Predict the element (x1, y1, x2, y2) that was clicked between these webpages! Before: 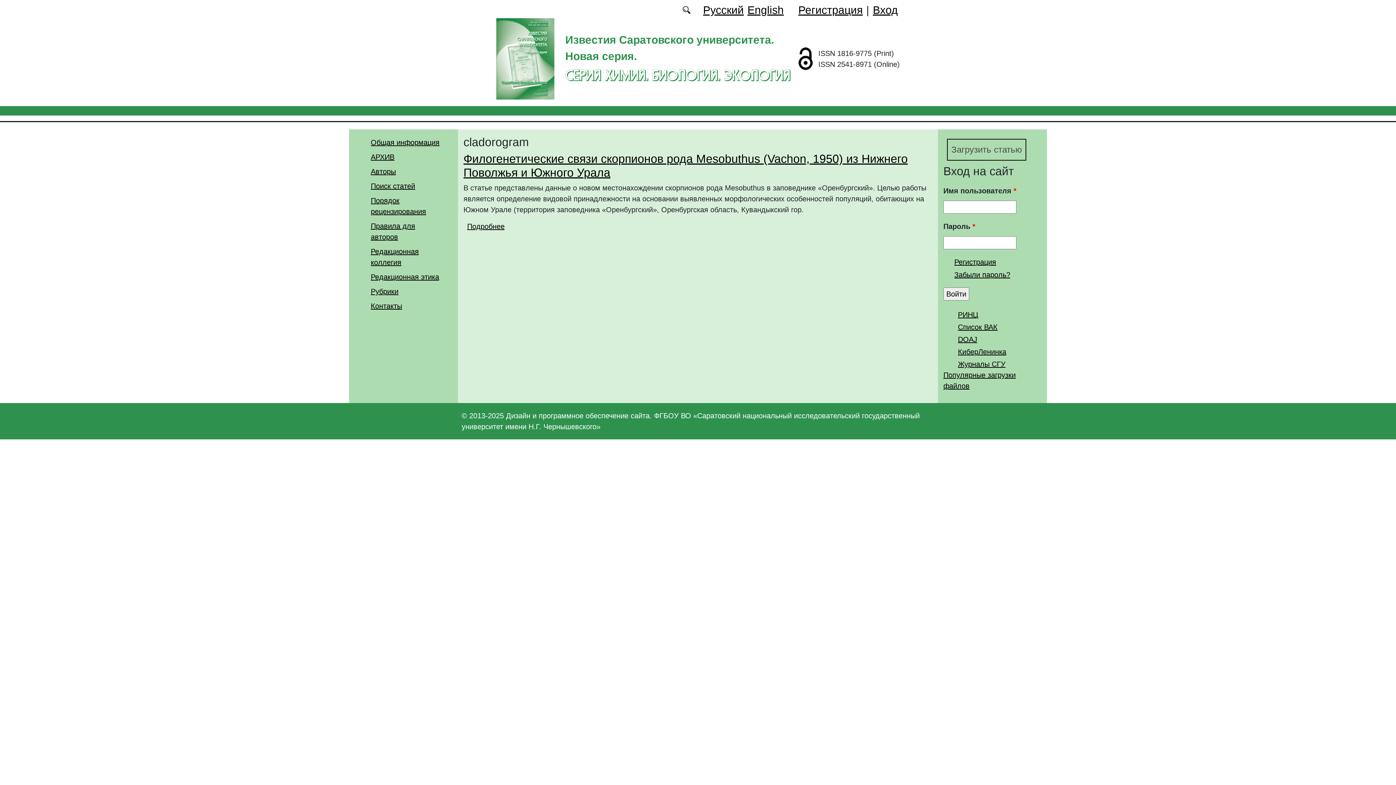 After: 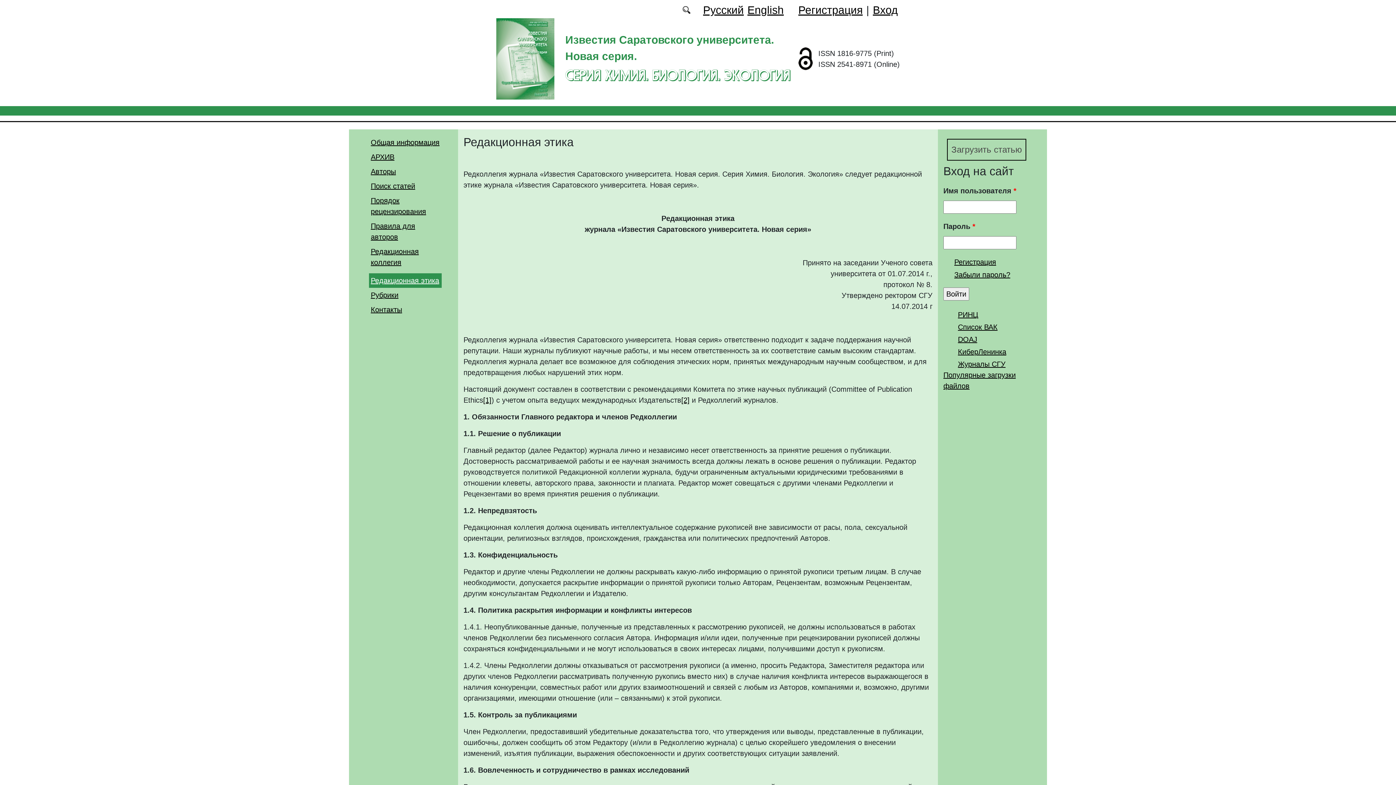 Action: label: Редакционная этика bbox: (370, 272, 439, 280)